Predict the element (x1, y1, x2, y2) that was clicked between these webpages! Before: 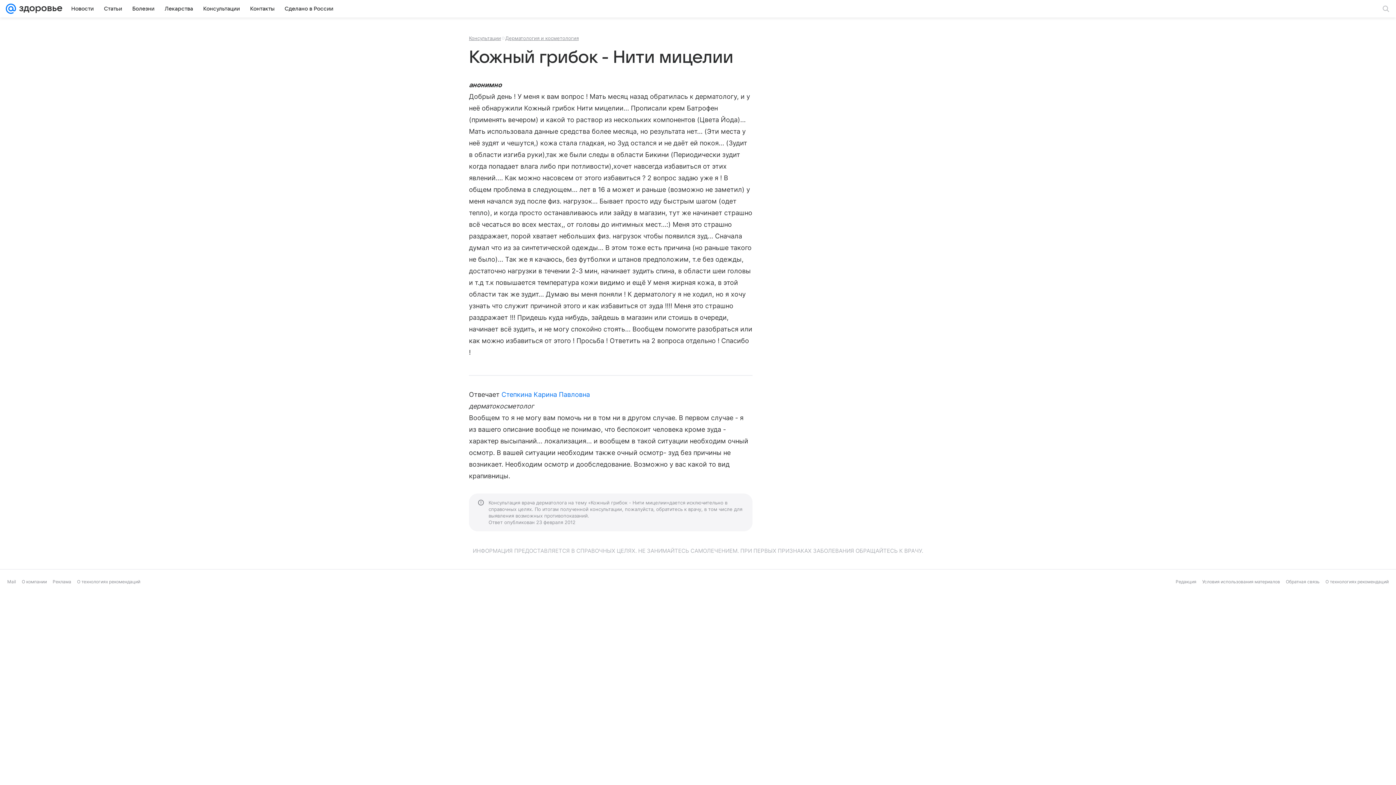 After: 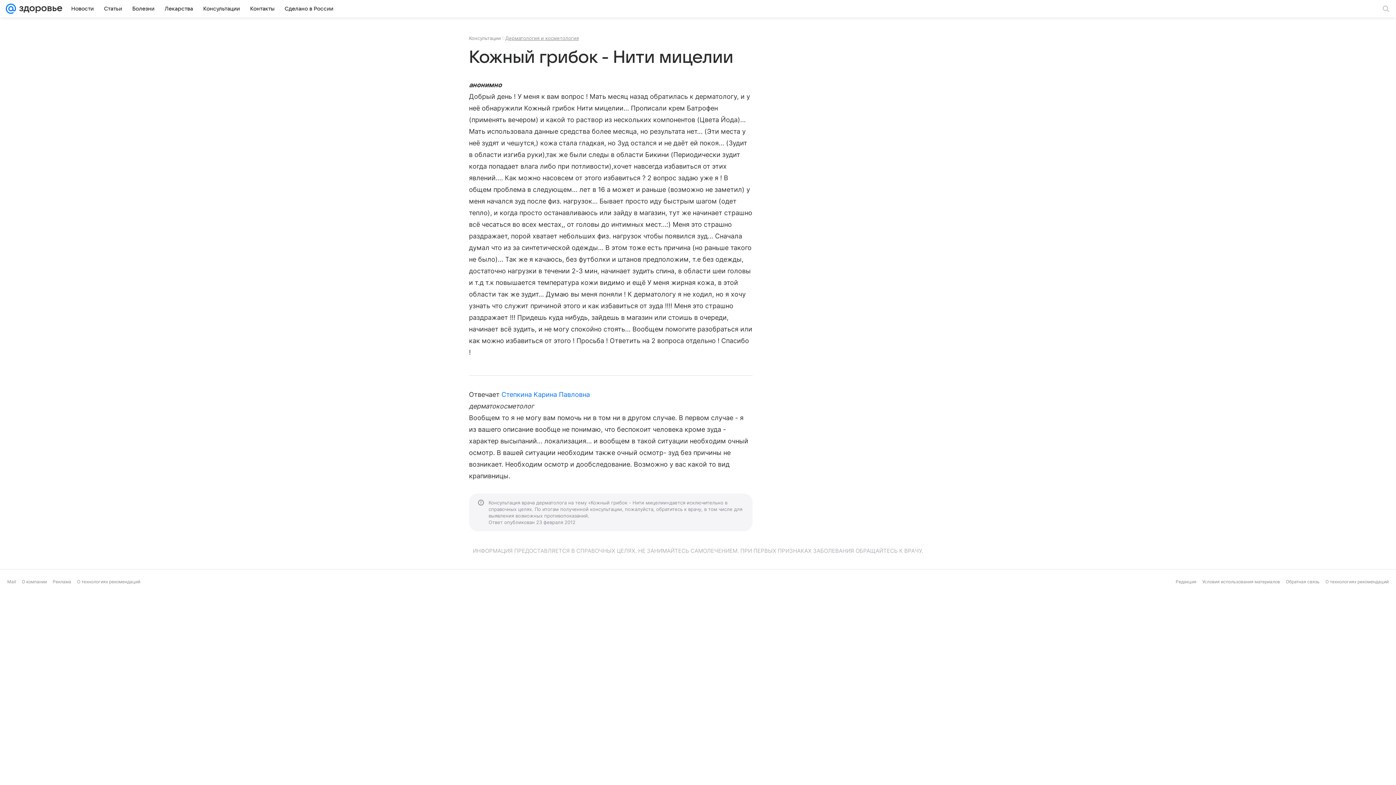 Action: bbox: (469, 35, 501, 41) label: Консультации